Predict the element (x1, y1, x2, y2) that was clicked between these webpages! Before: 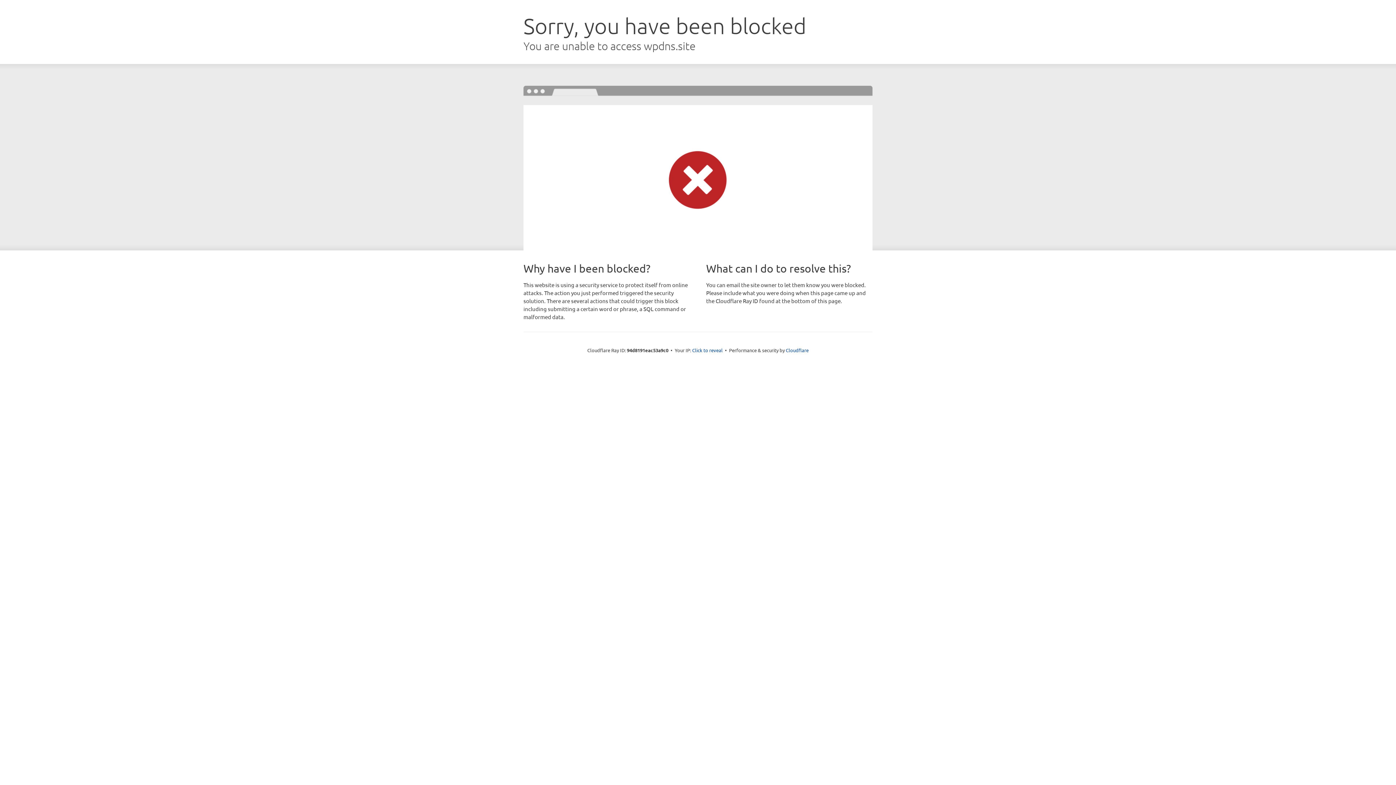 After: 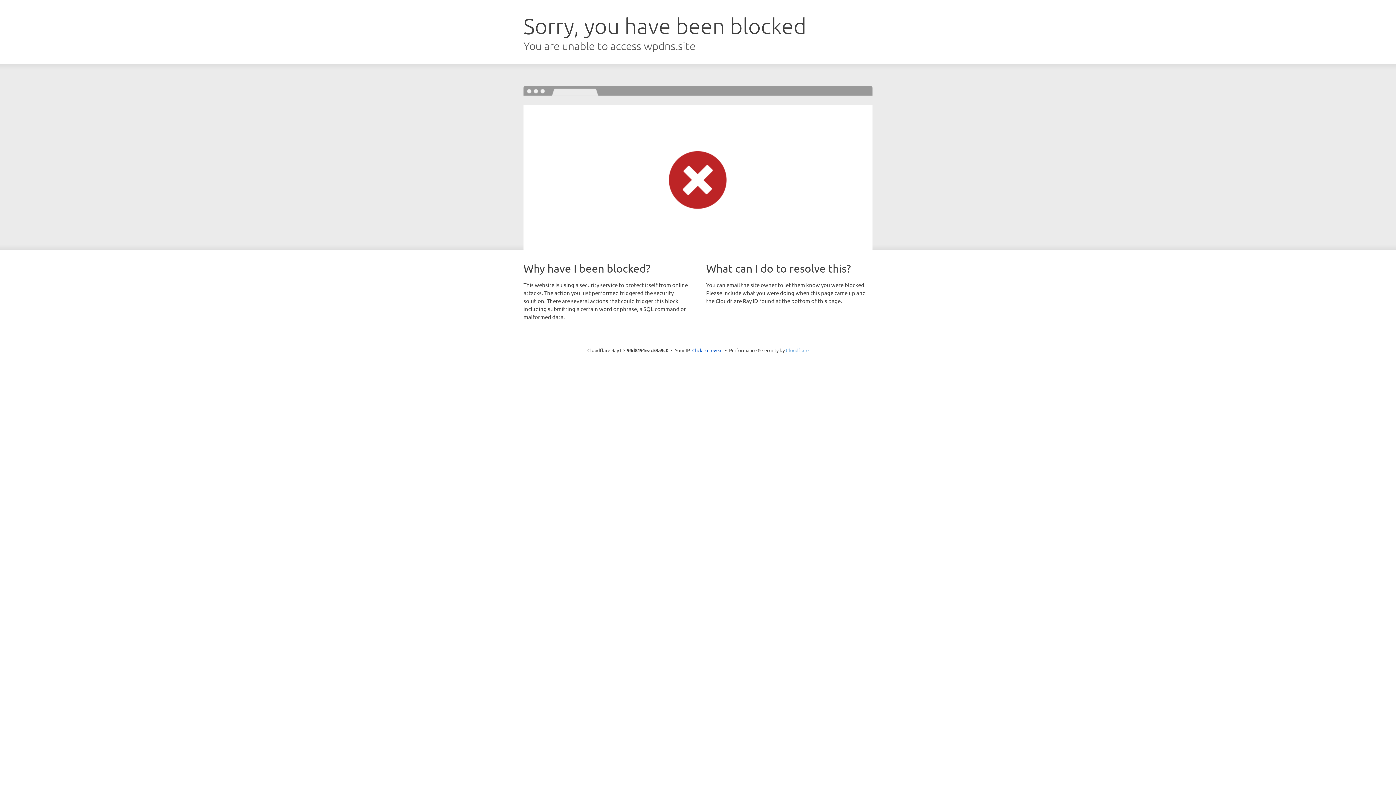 Action: label: Cloudflare bbox: (786, 347, 808, 353)